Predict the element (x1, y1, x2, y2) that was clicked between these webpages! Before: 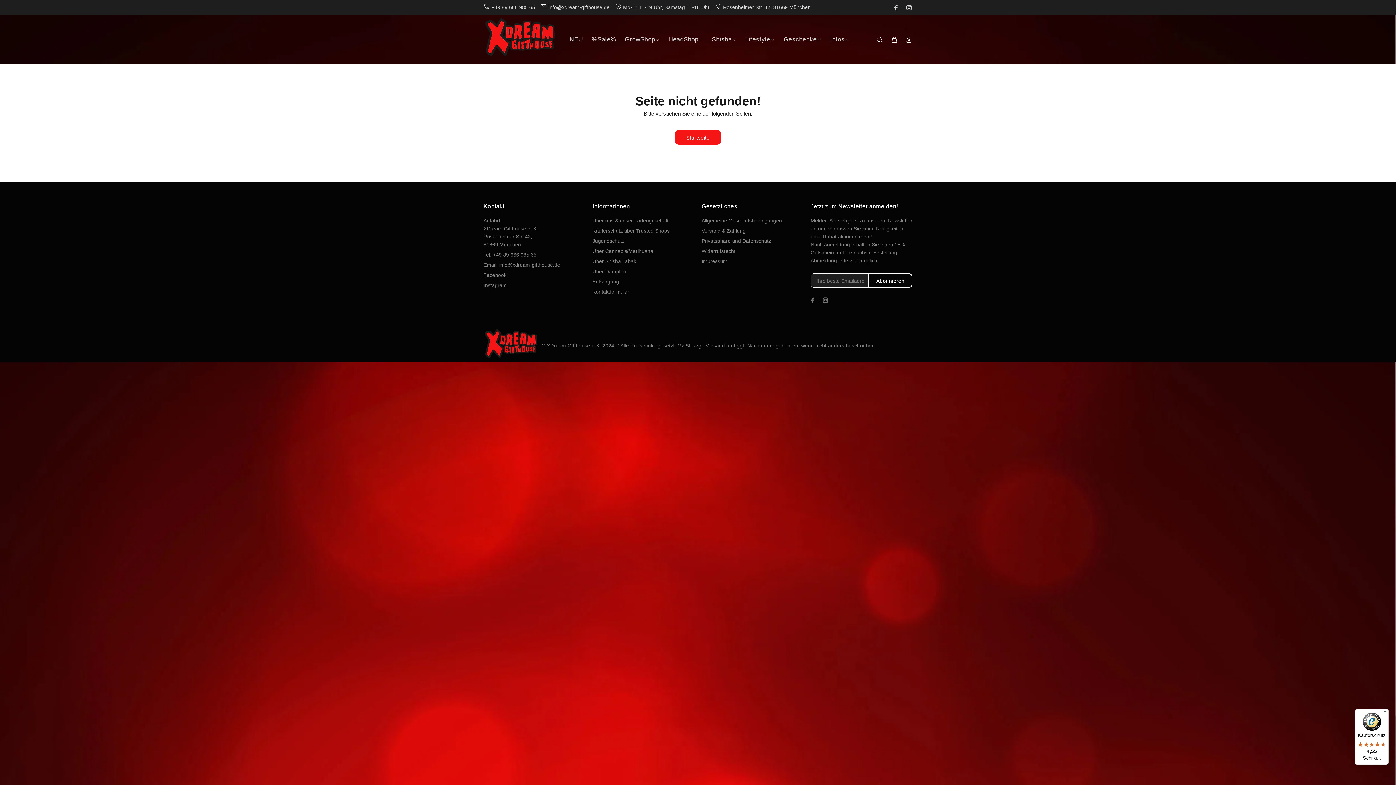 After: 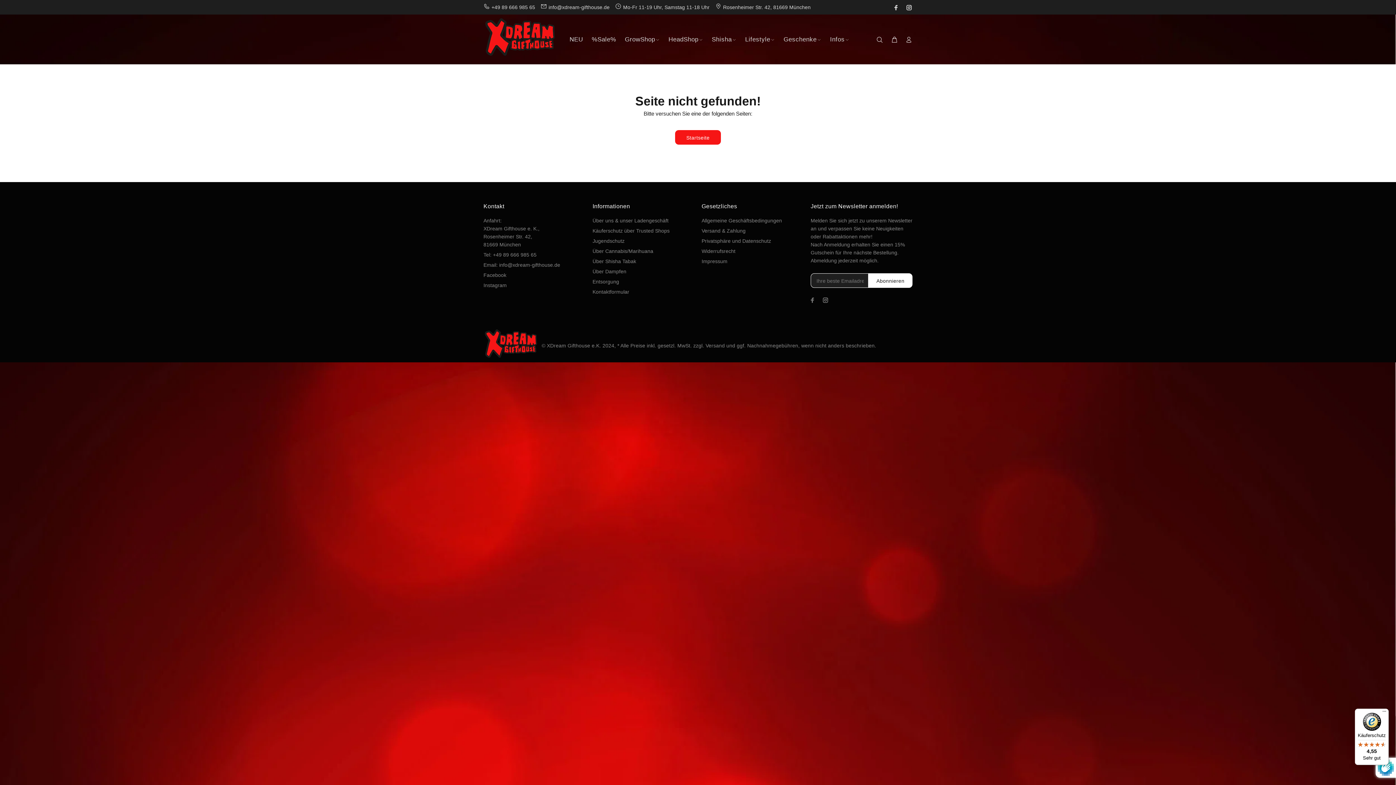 Action: label: Abonnieren bbox: (868, 273, 912, 288)